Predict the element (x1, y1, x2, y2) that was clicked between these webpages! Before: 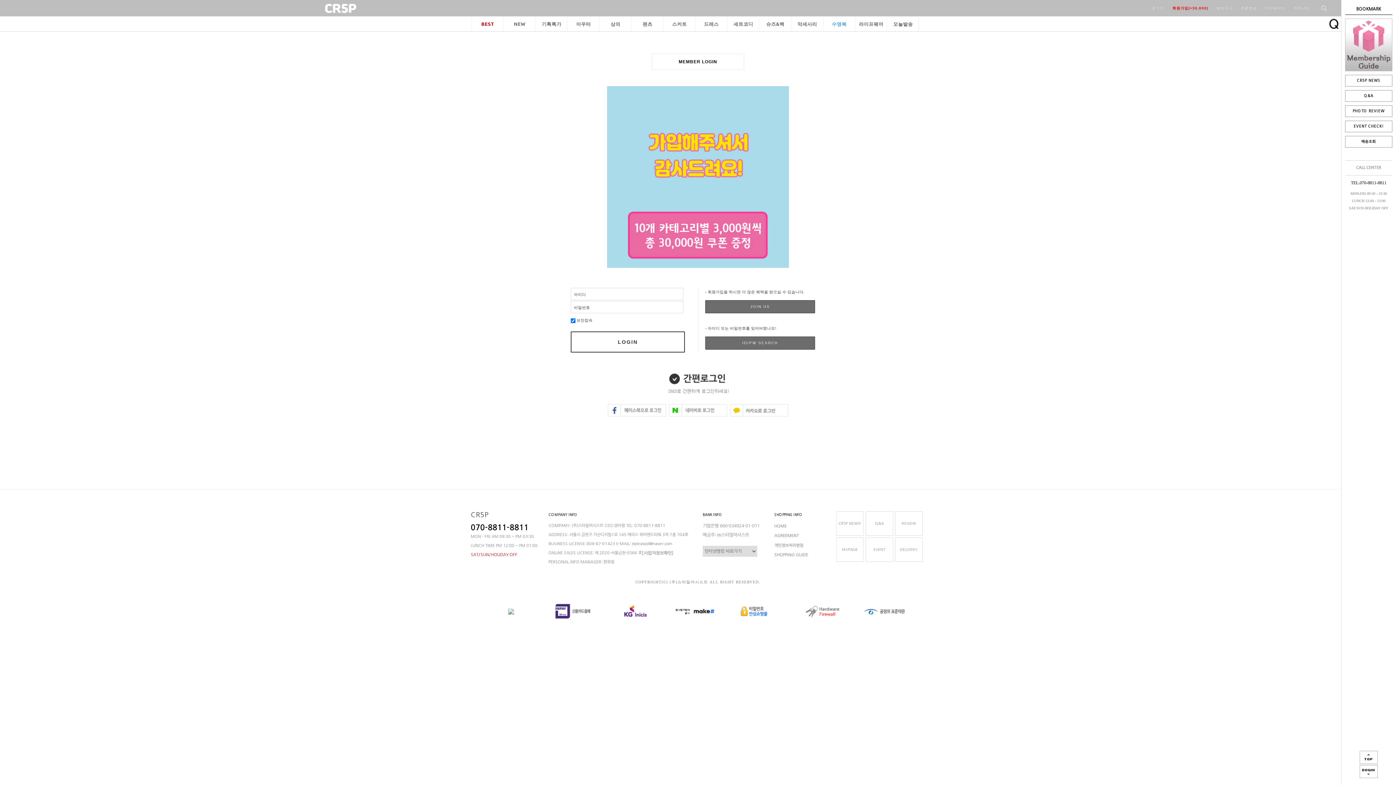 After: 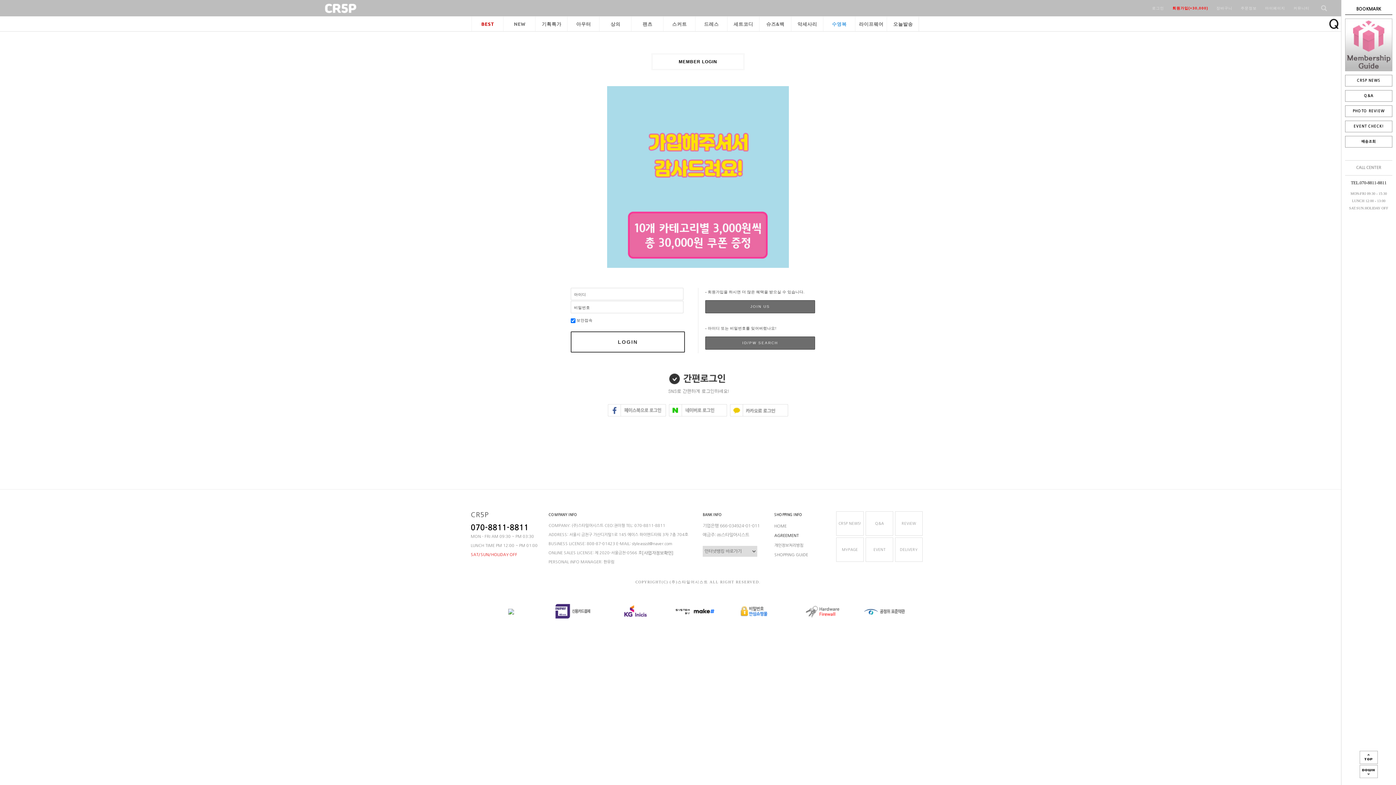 Action: bbox: (774, 534, 798, 538) label: AGREEMENT